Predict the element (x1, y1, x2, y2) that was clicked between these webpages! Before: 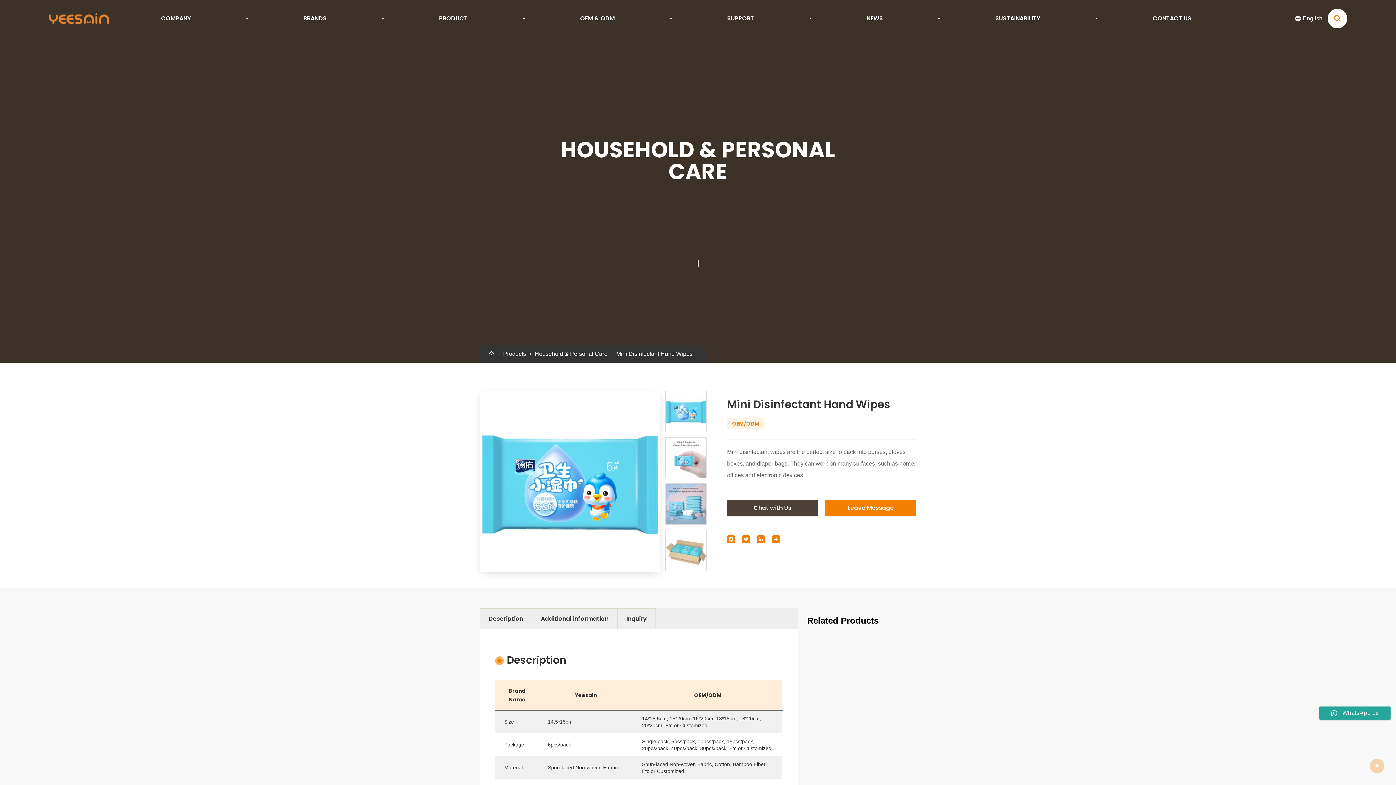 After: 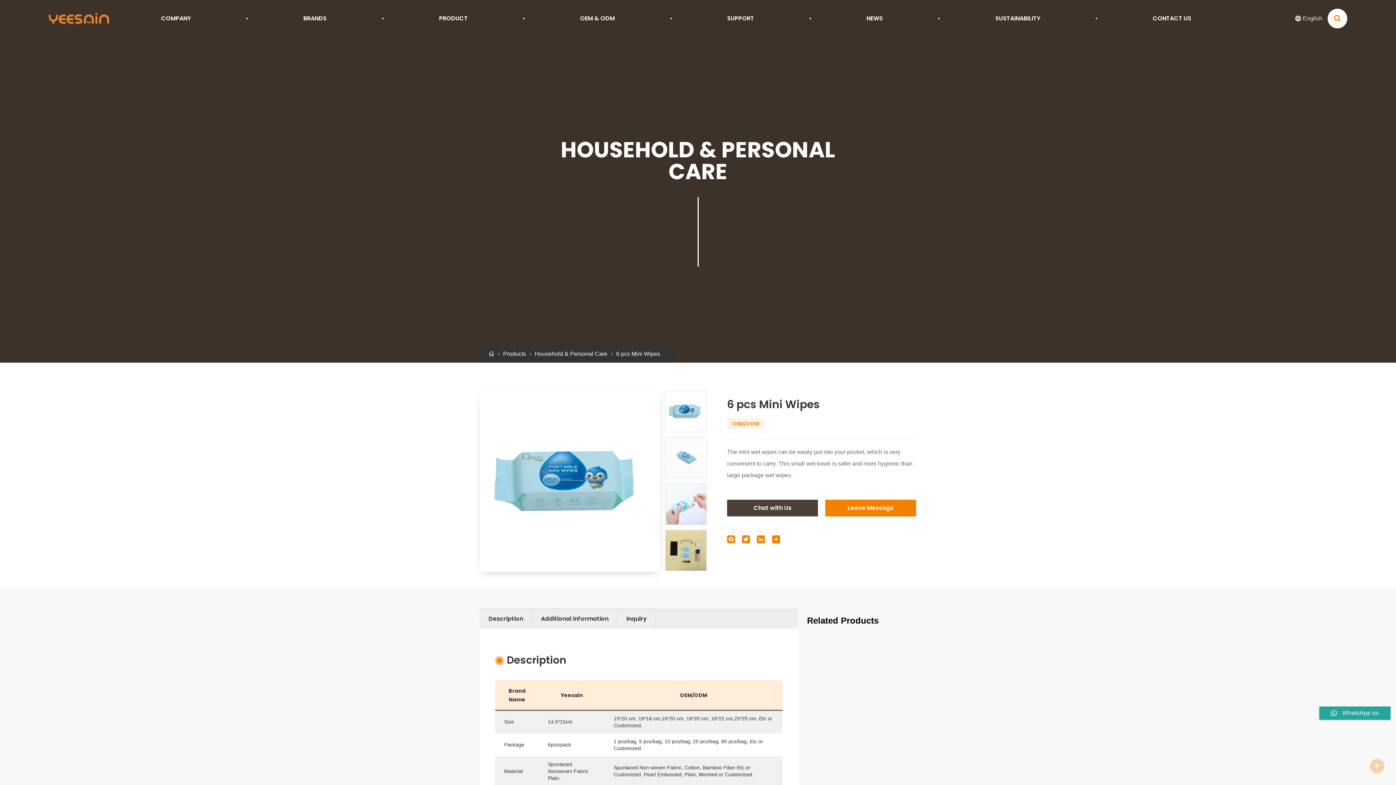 Action: label: 6 pcs Mini Wipes bbox: (850, 733, 873, 737)